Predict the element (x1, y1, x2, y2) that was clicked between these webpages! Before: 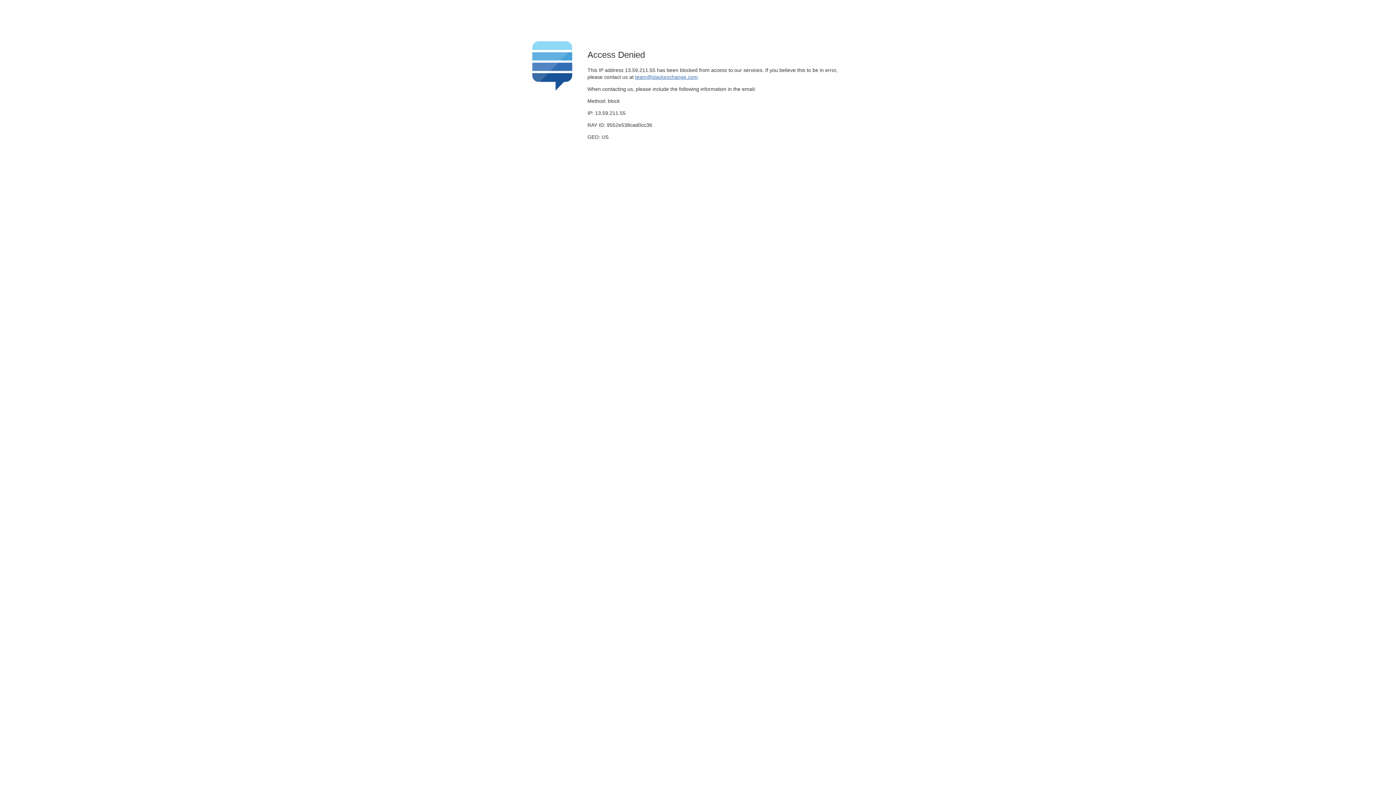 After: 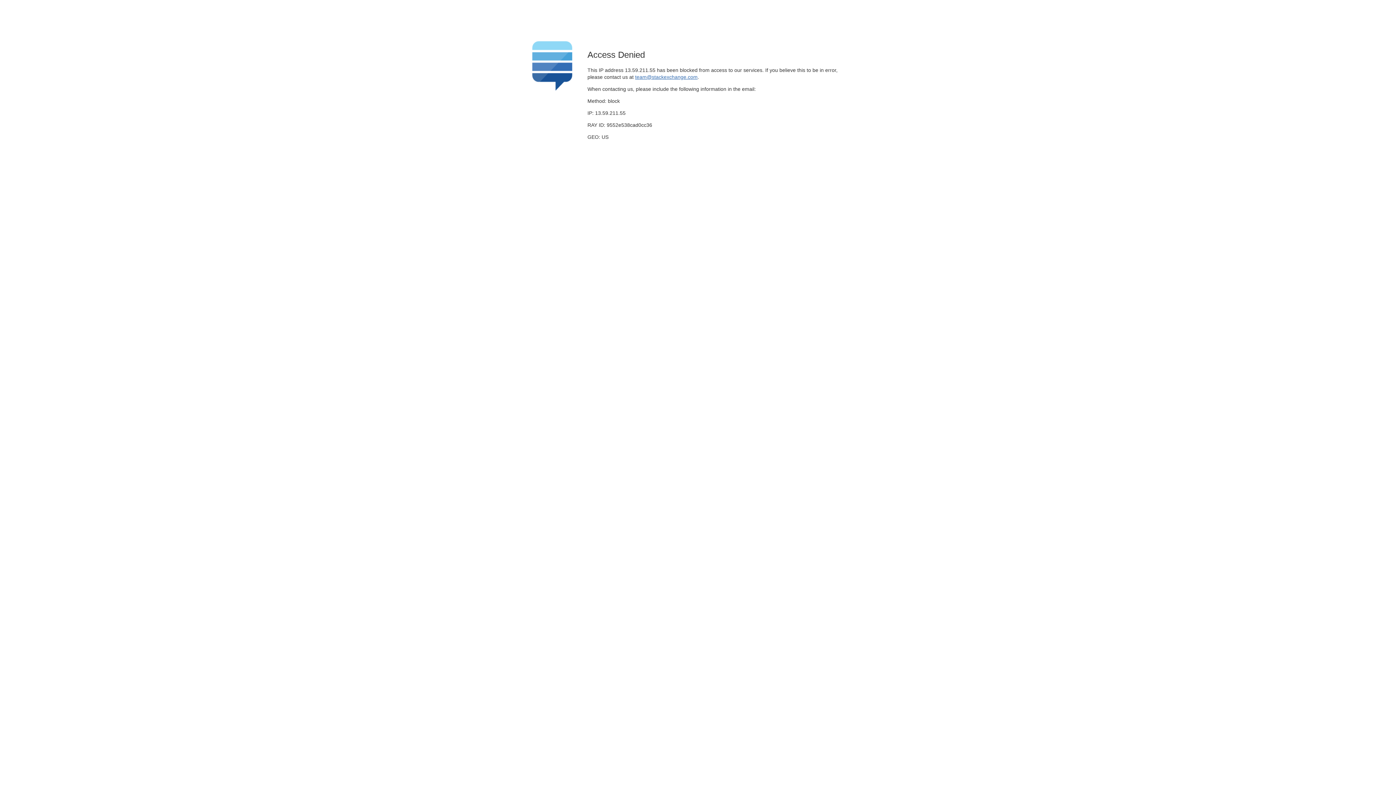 Action: bbox: (635, 74, 697, 79) label: team@stackexchange.com